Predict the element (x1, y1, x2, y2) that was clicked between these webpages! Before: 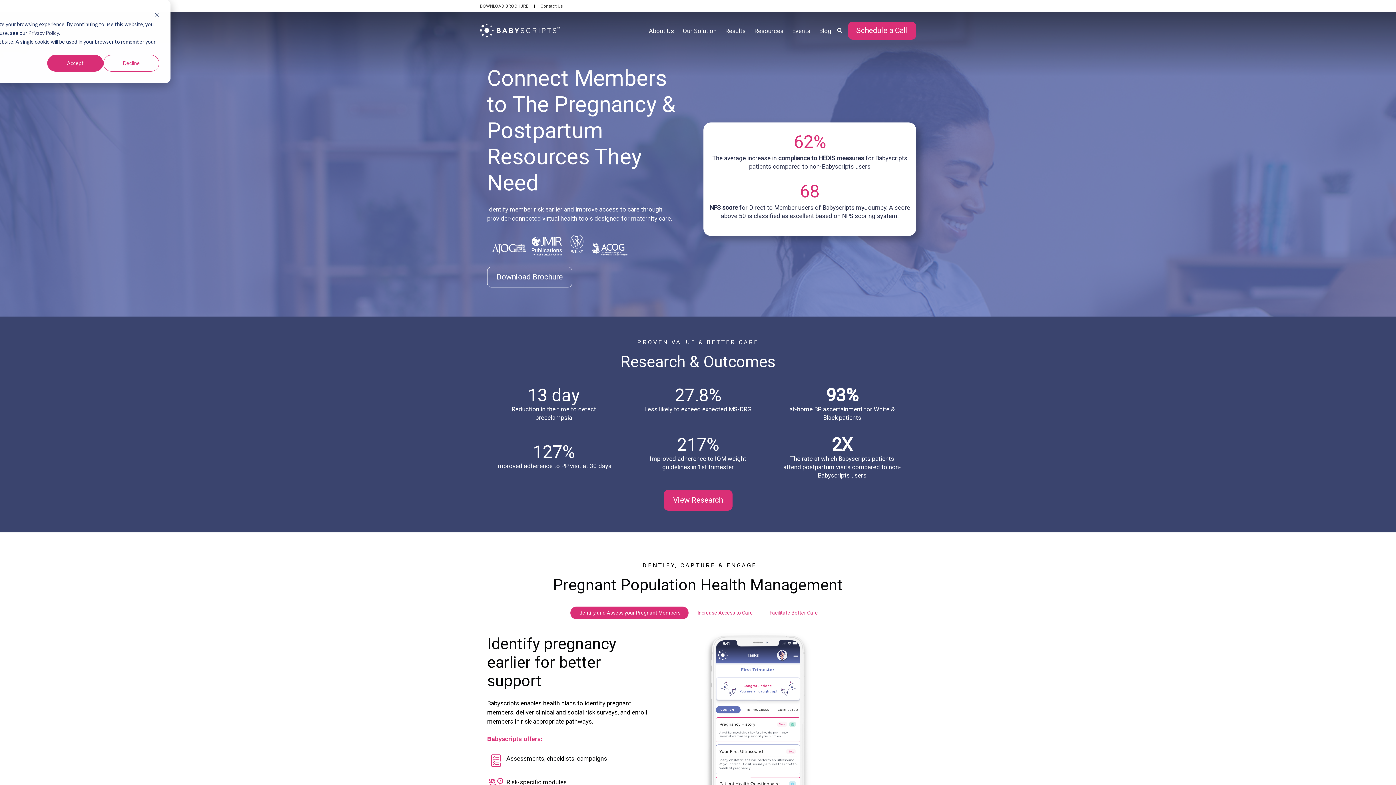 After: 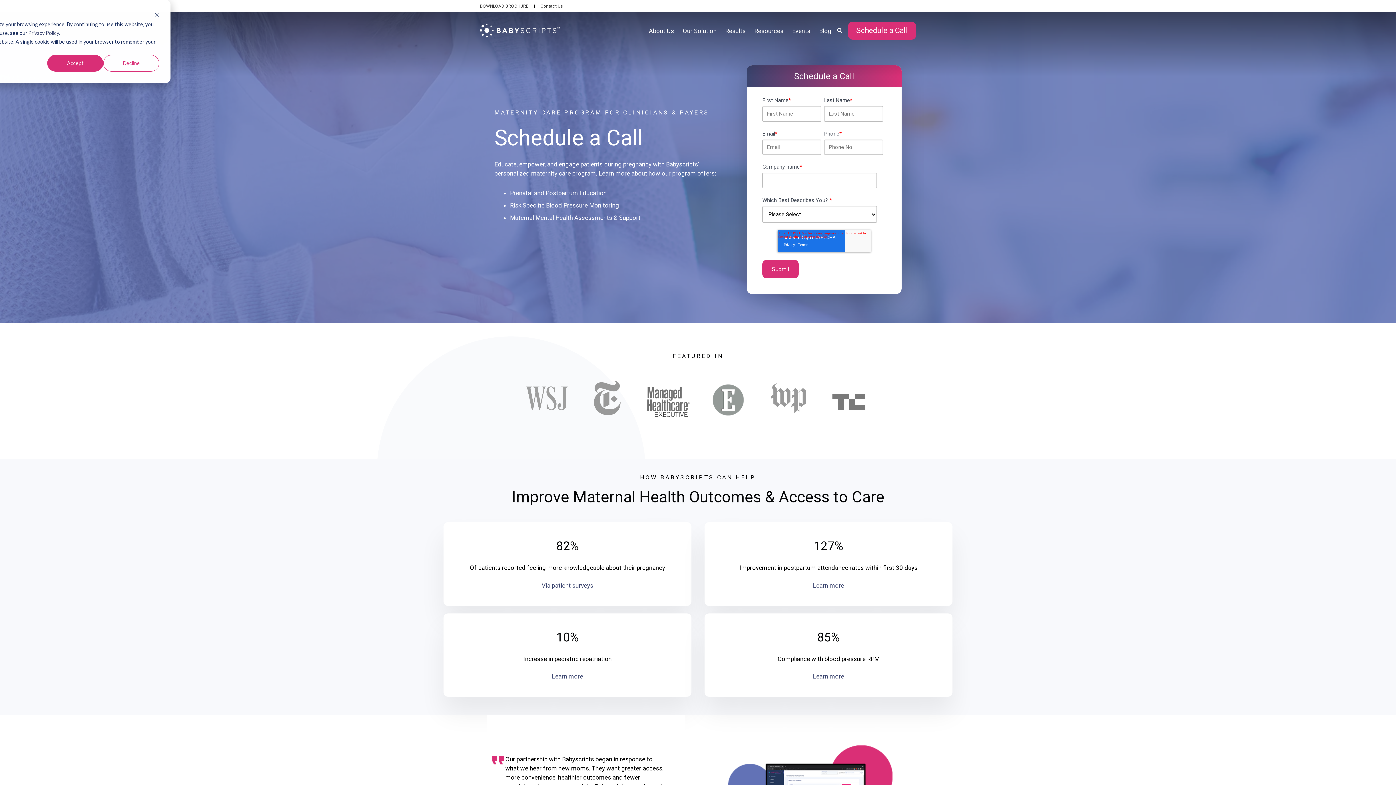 Action: label: Contact Us bbox: (536, 3, 567, 8)